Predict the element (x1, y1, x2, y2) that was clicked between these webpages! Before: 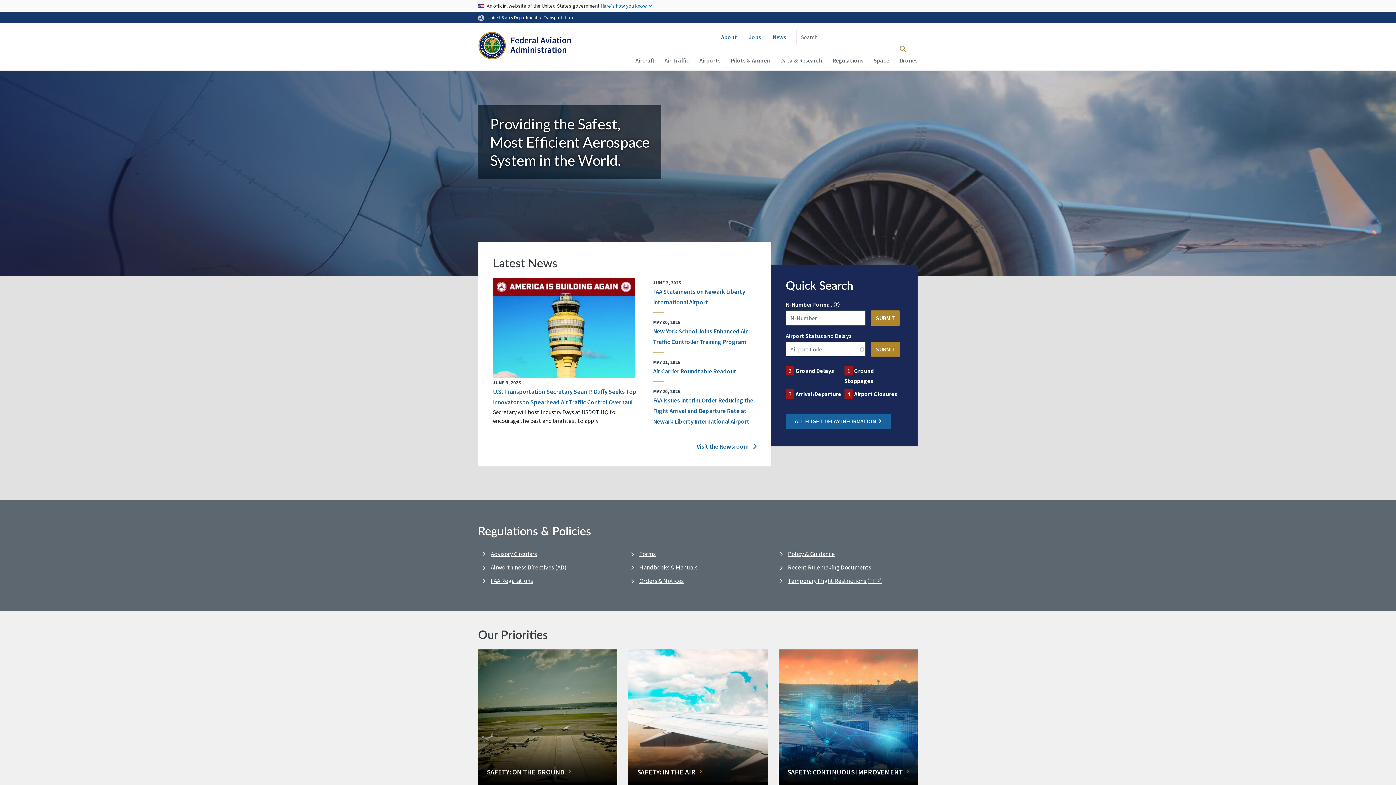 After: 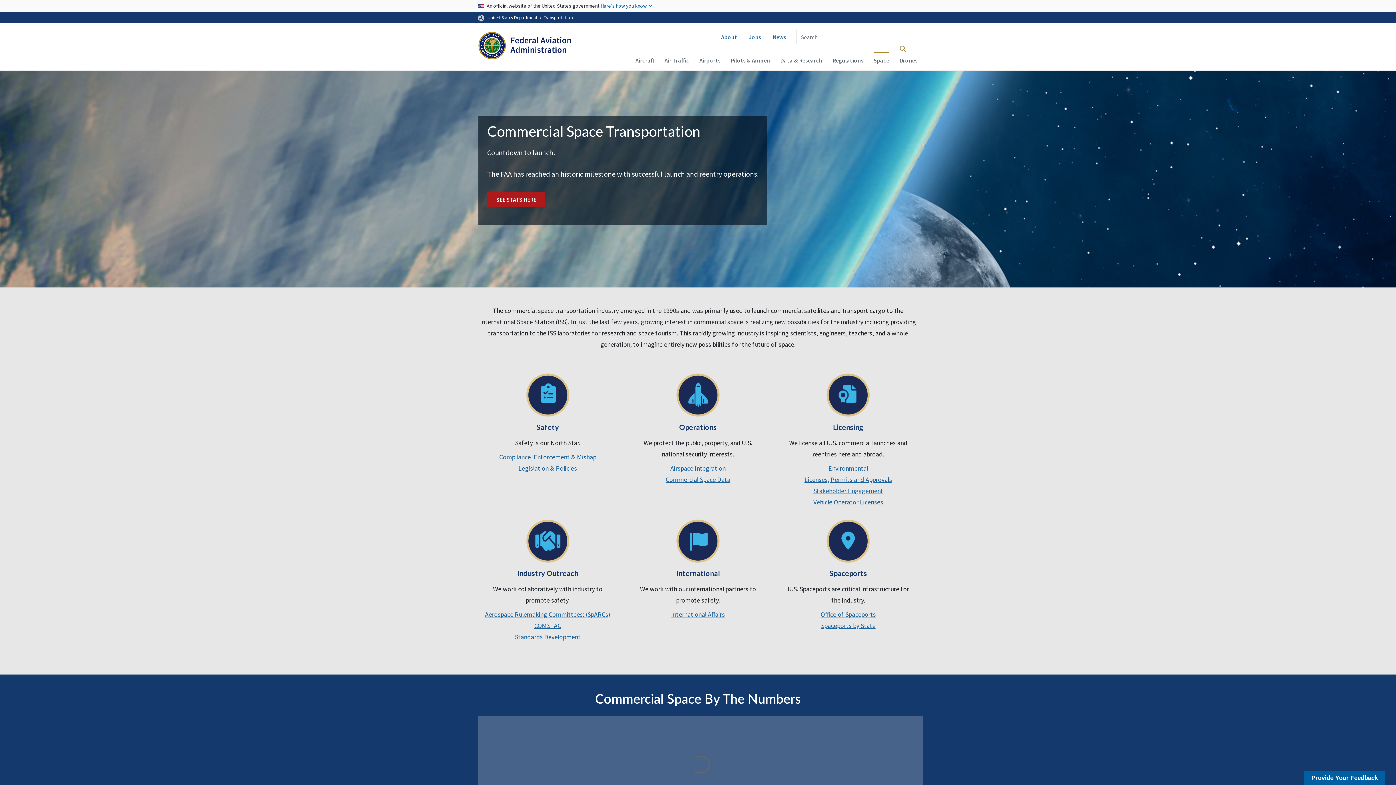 Action: label: Space bbox: (873, 52, 889, 67)